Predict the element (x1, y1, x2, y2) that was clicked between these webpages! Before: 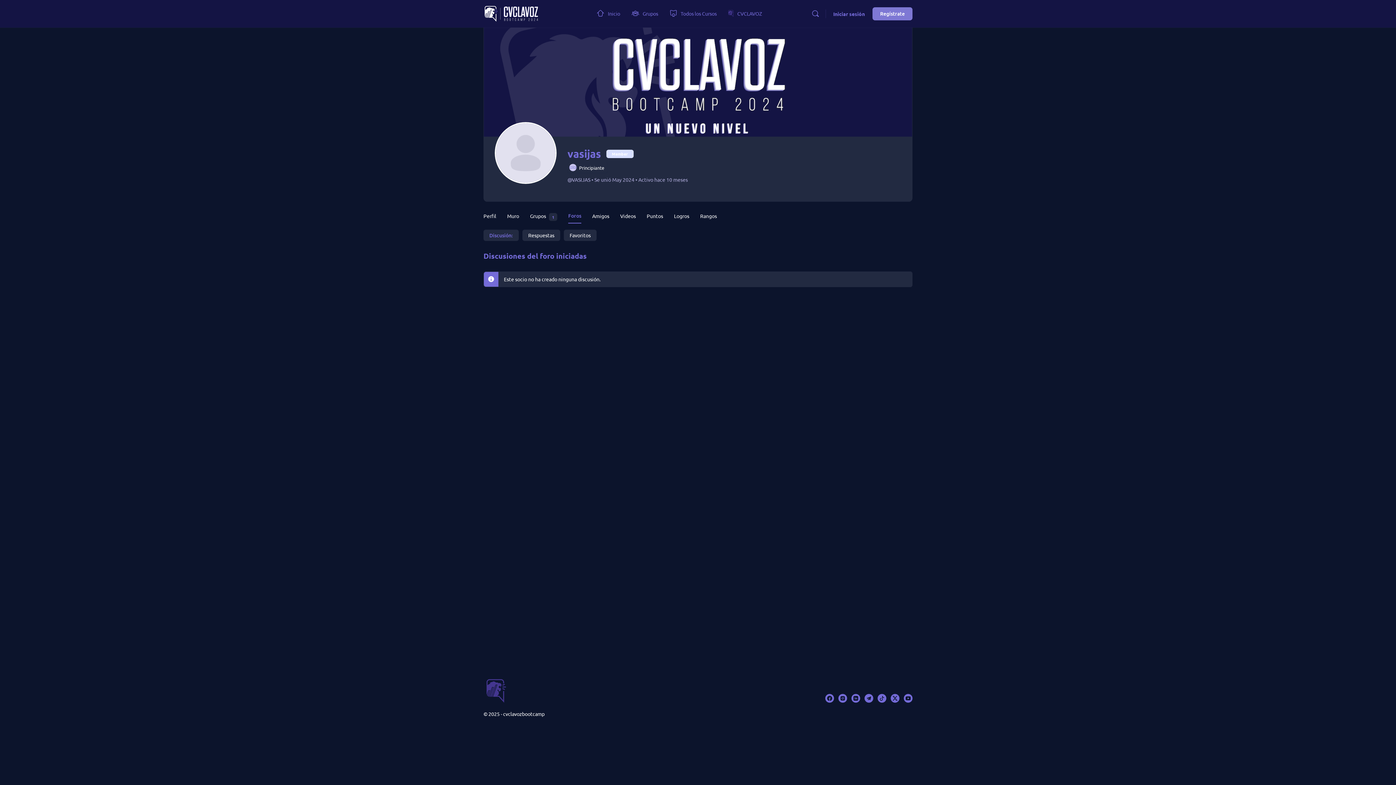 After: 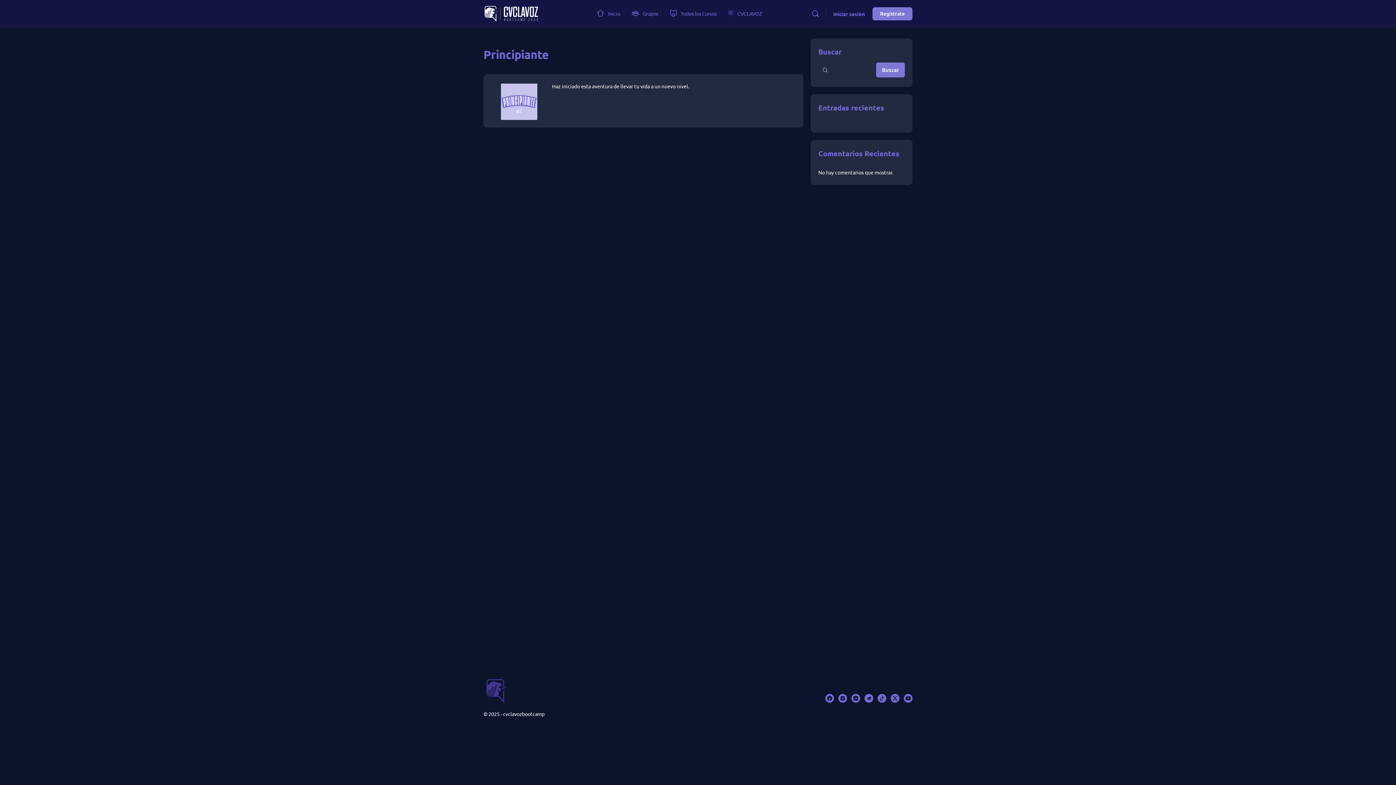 Action: bbox: (569, 163, 576, 171)